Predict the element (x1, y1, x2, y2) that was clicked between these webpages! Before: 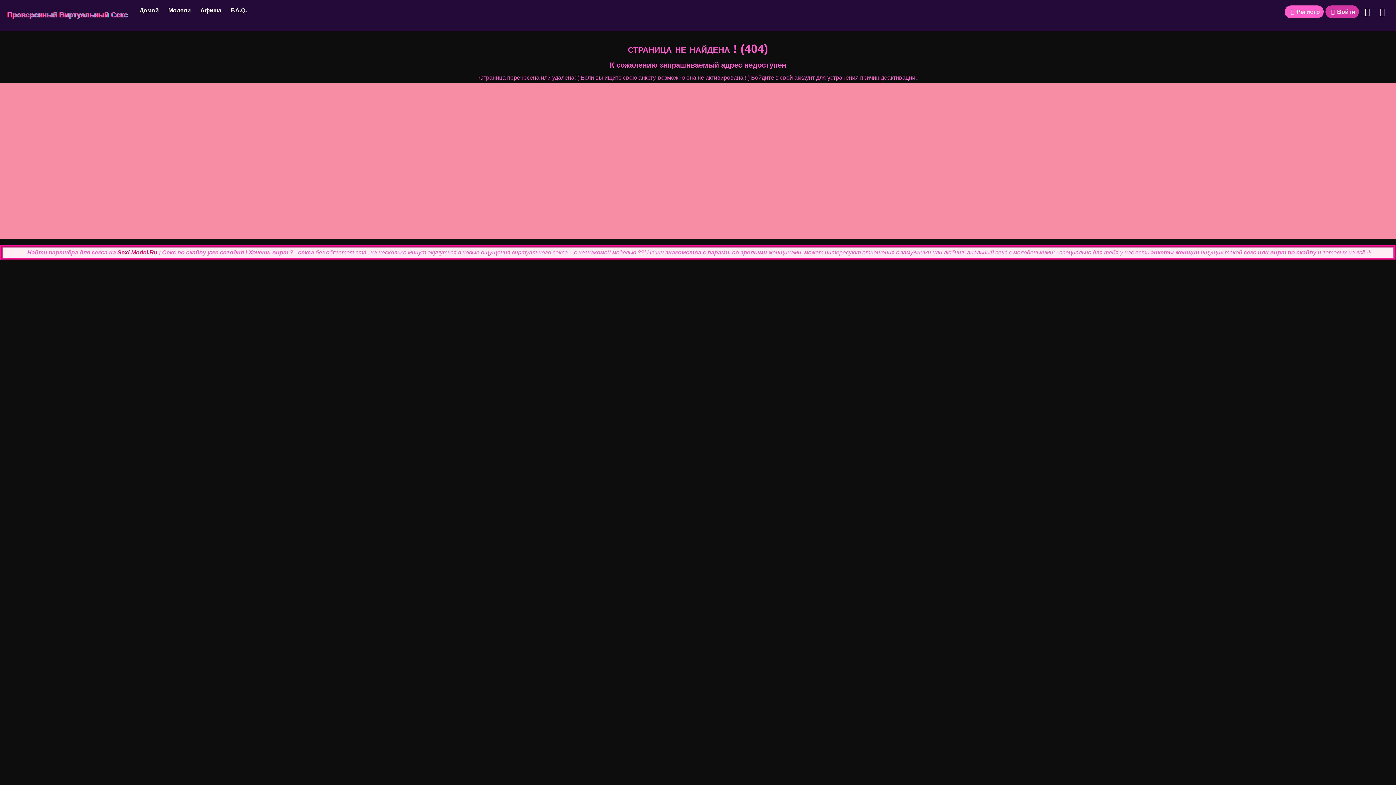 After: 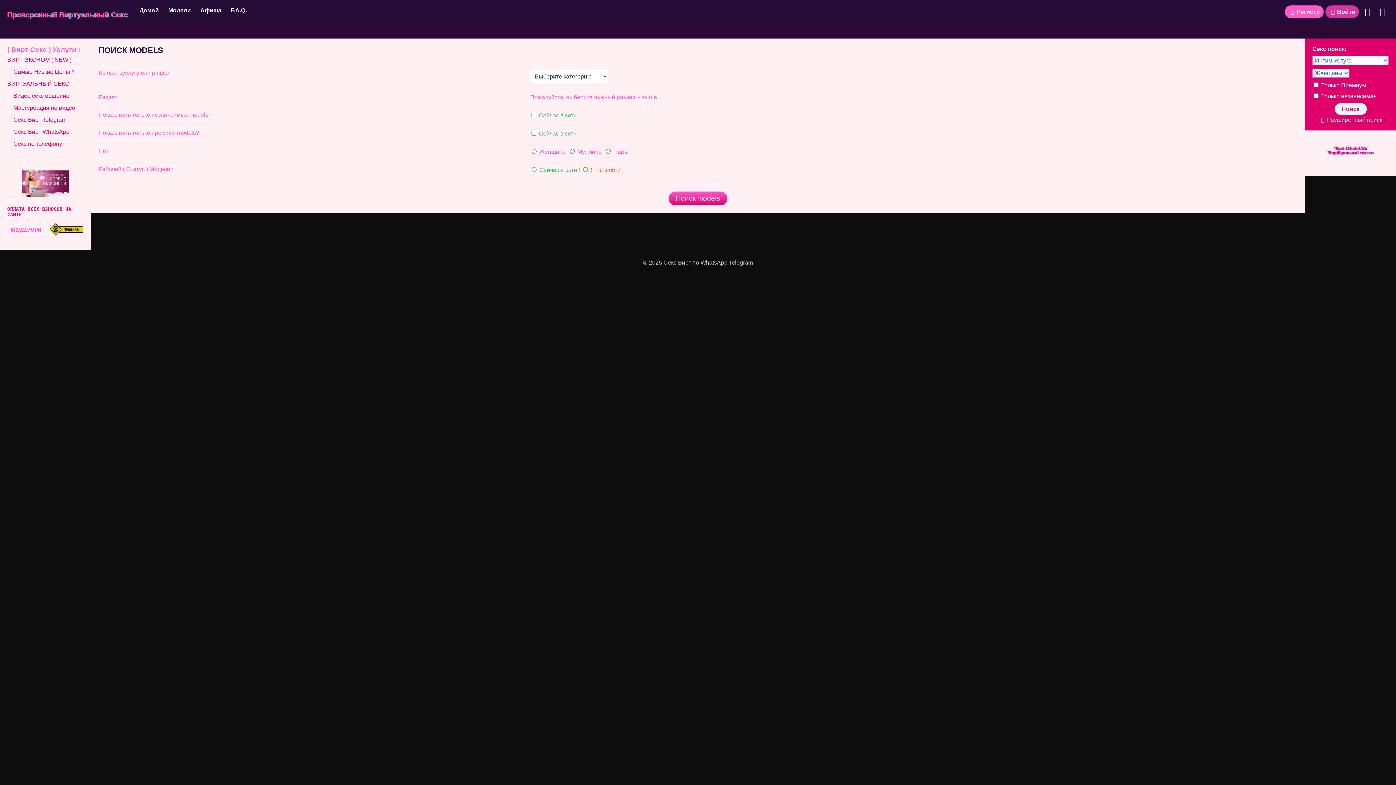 Action: bbox: (1361, 5, 1374, 18)